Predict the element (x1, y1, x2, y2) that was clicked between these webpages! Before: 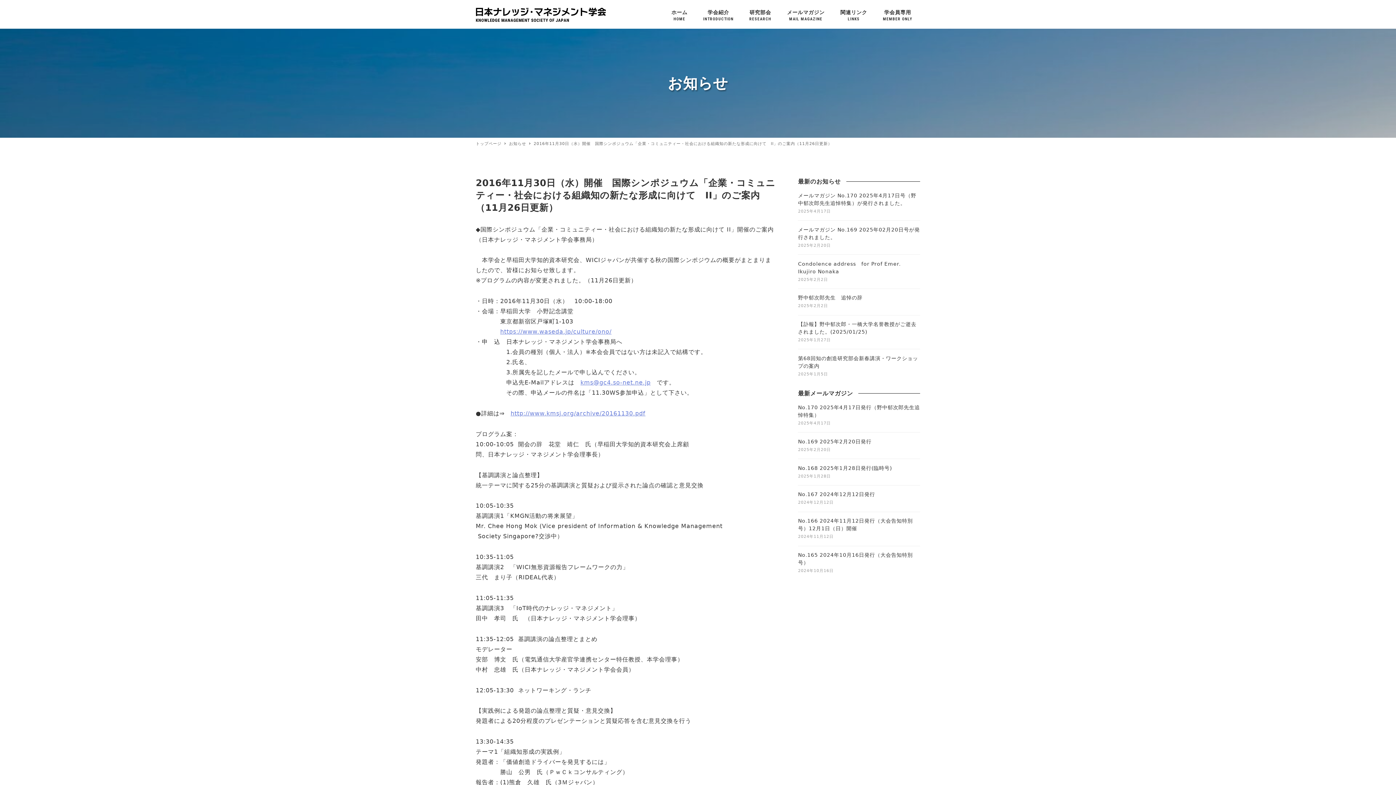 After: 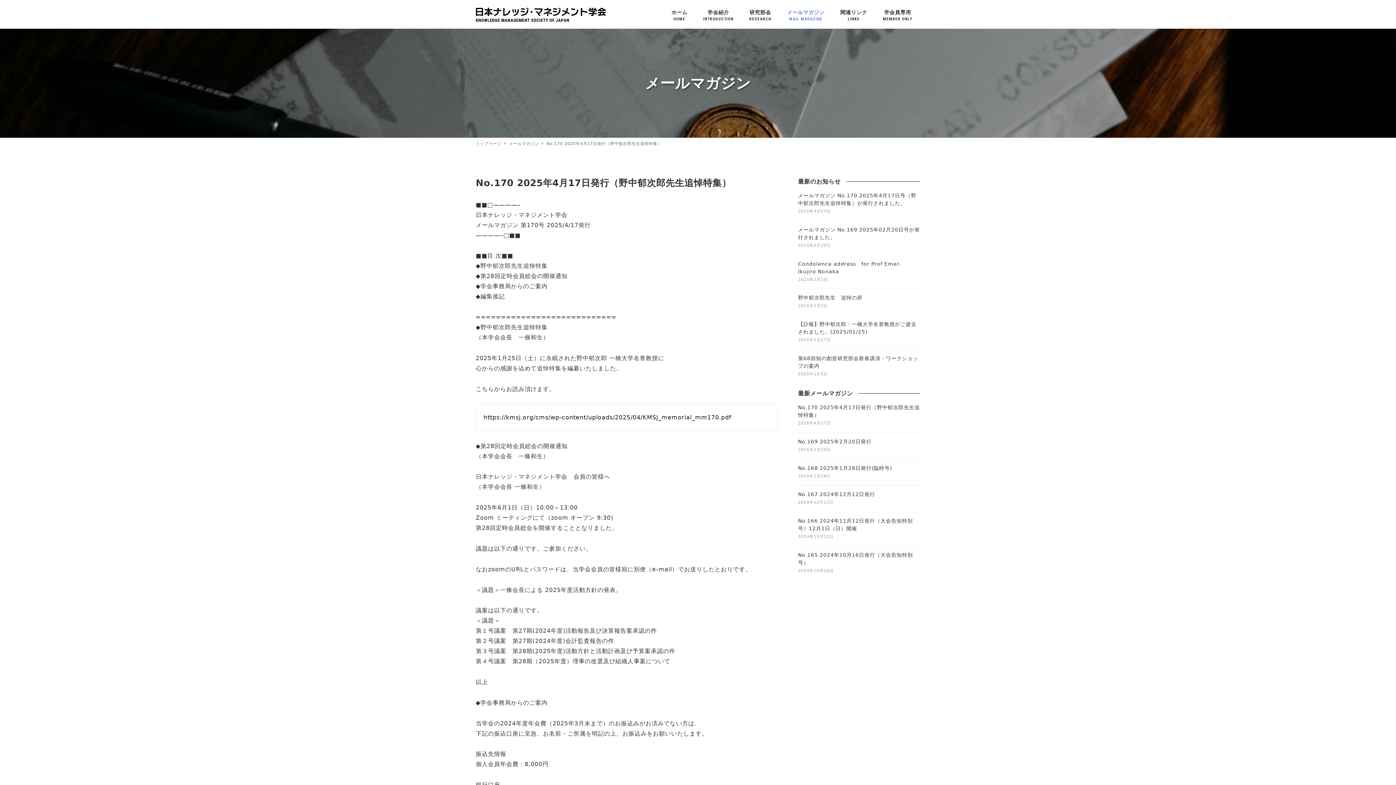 Action: label: No.170 2025年4月17日発行（野中郁次郎先生追悼特集）
2025年4月17日 bbox: (798, 404, 920, 427)